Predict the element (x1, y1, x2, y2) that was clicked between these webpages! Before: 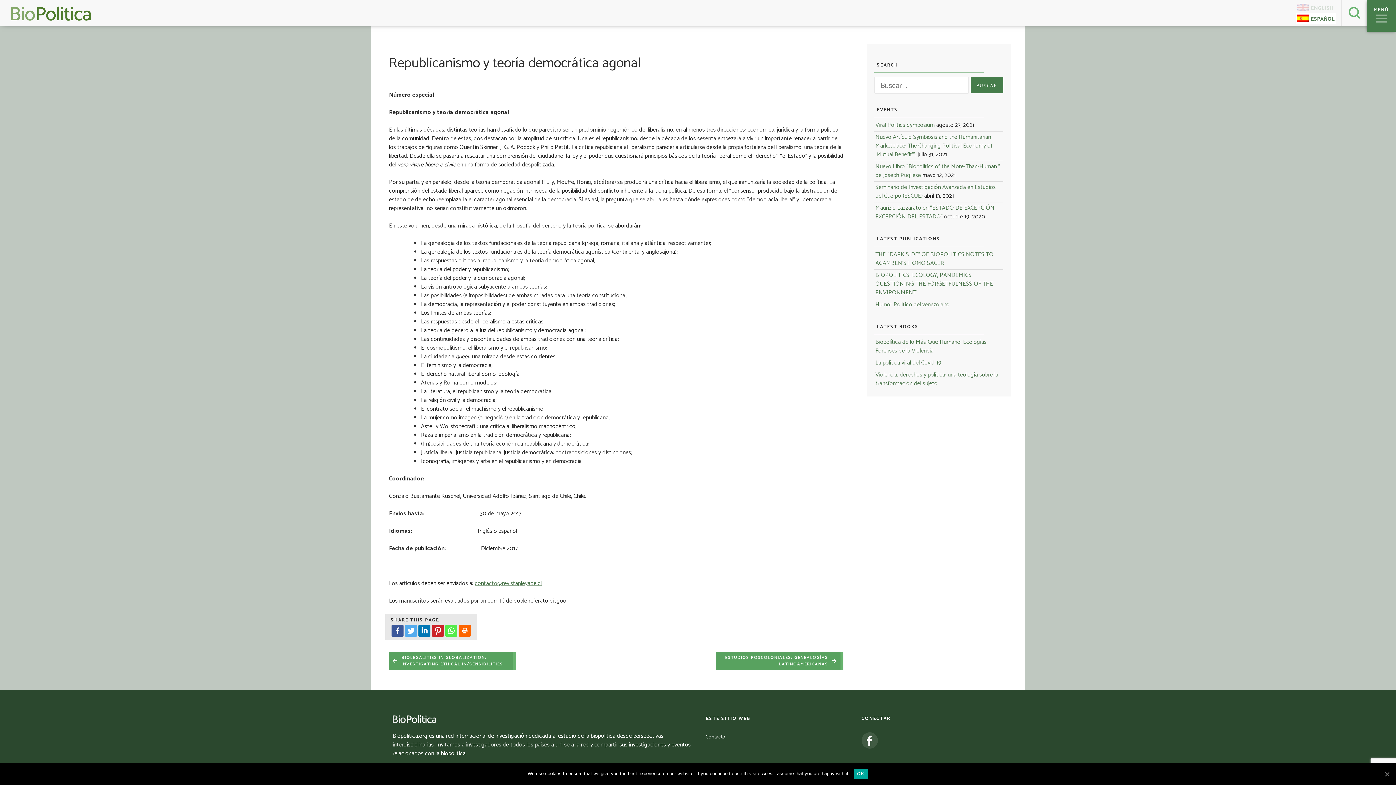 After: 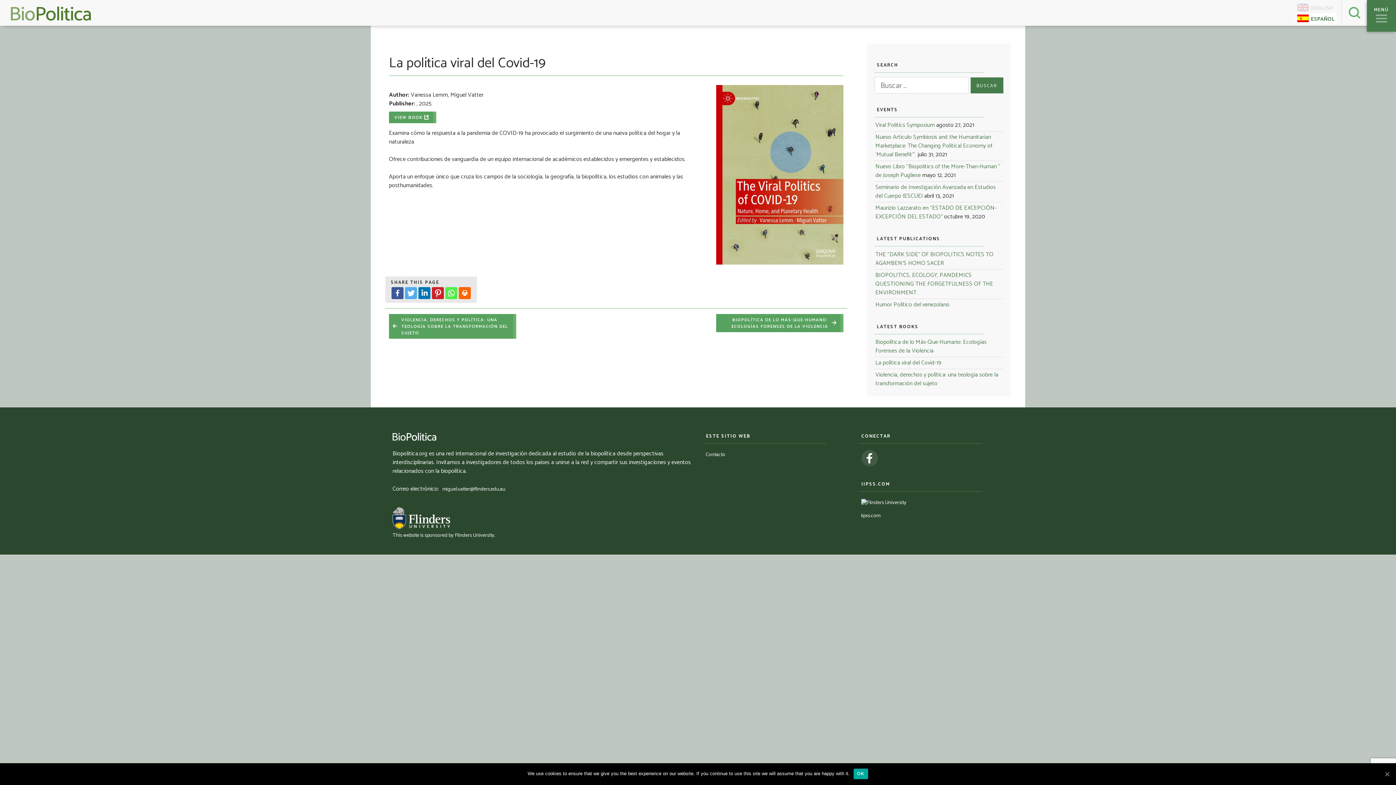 Action: label: La política viral del Covid-19 bbox: (875, 358, 941, 368)